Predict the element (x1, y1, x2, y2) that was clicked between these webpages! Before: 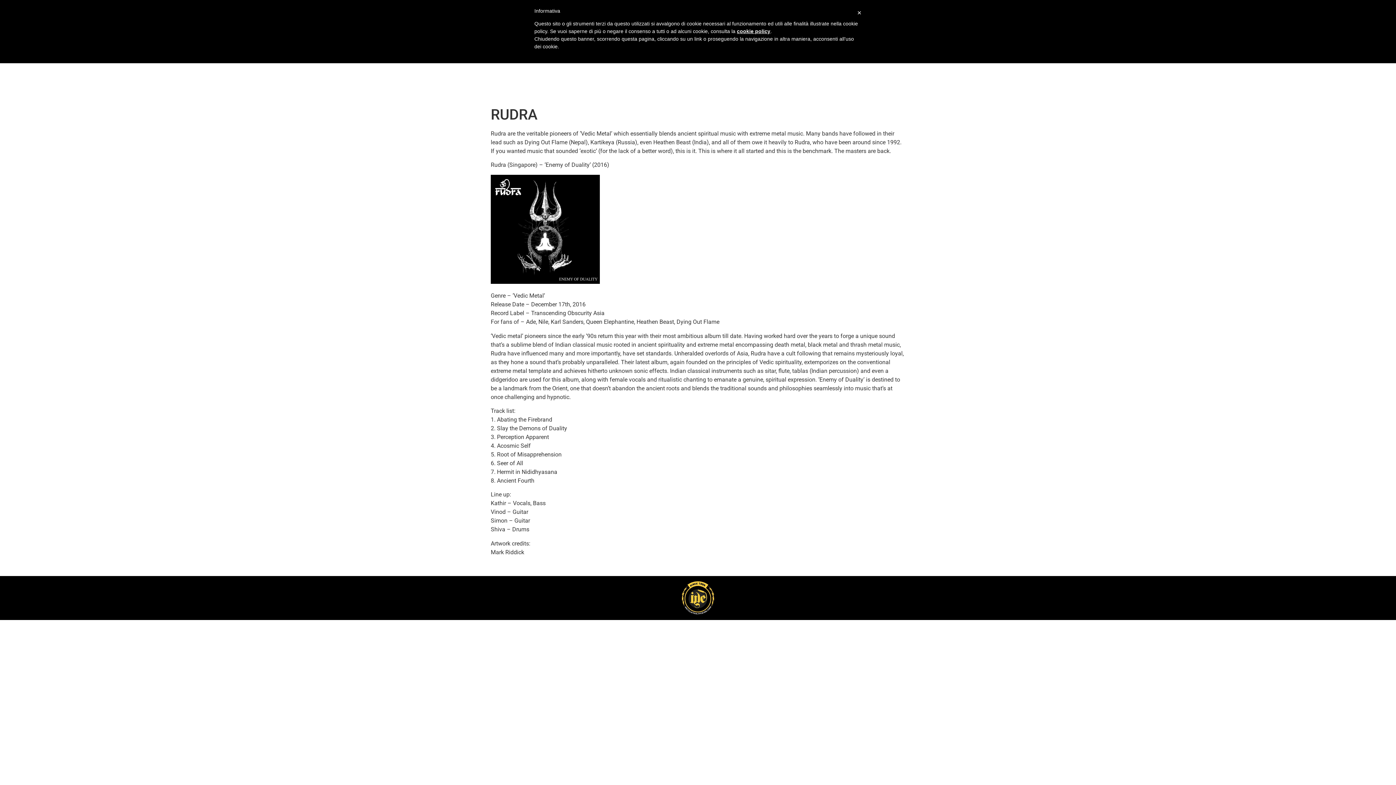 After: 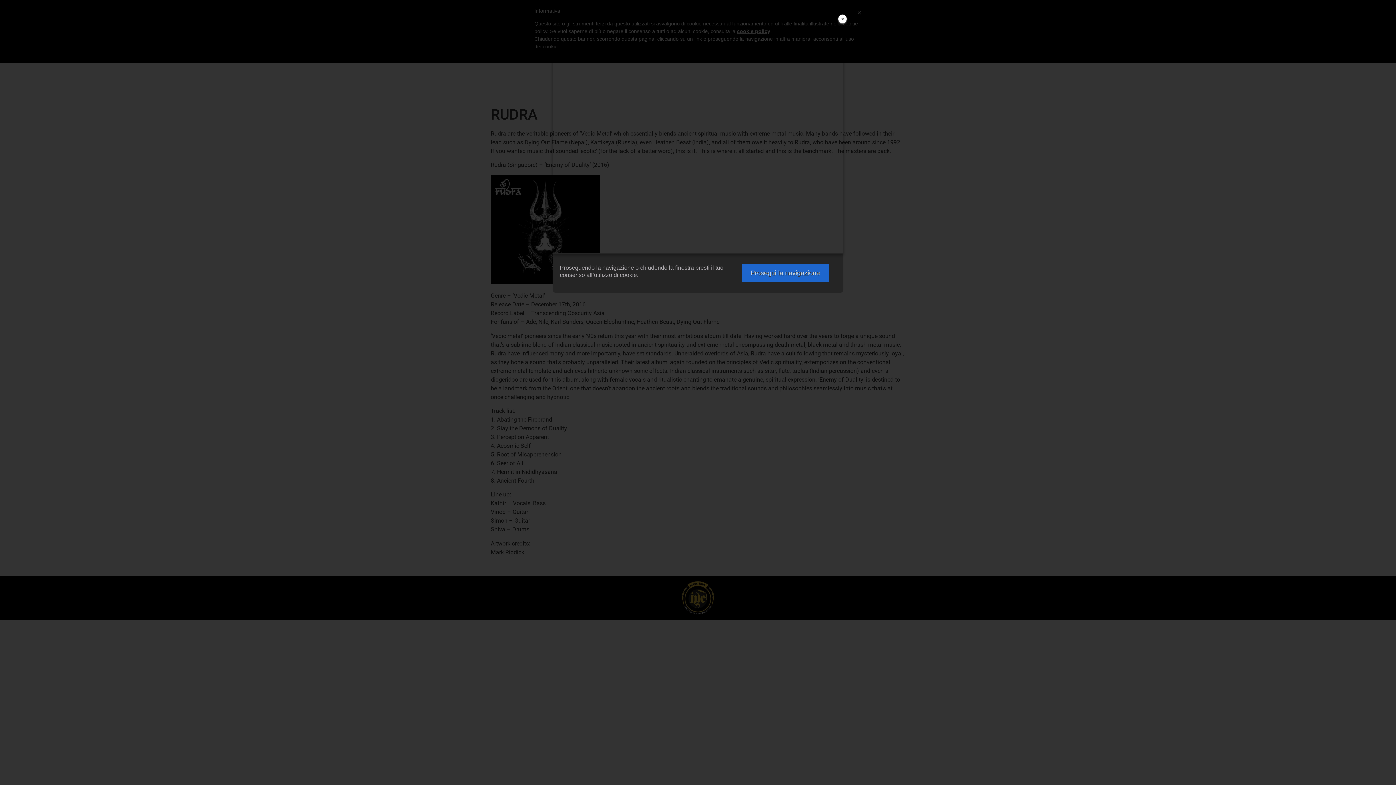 Action: bbox: (737, 28, 770, 34) label: cookie policy